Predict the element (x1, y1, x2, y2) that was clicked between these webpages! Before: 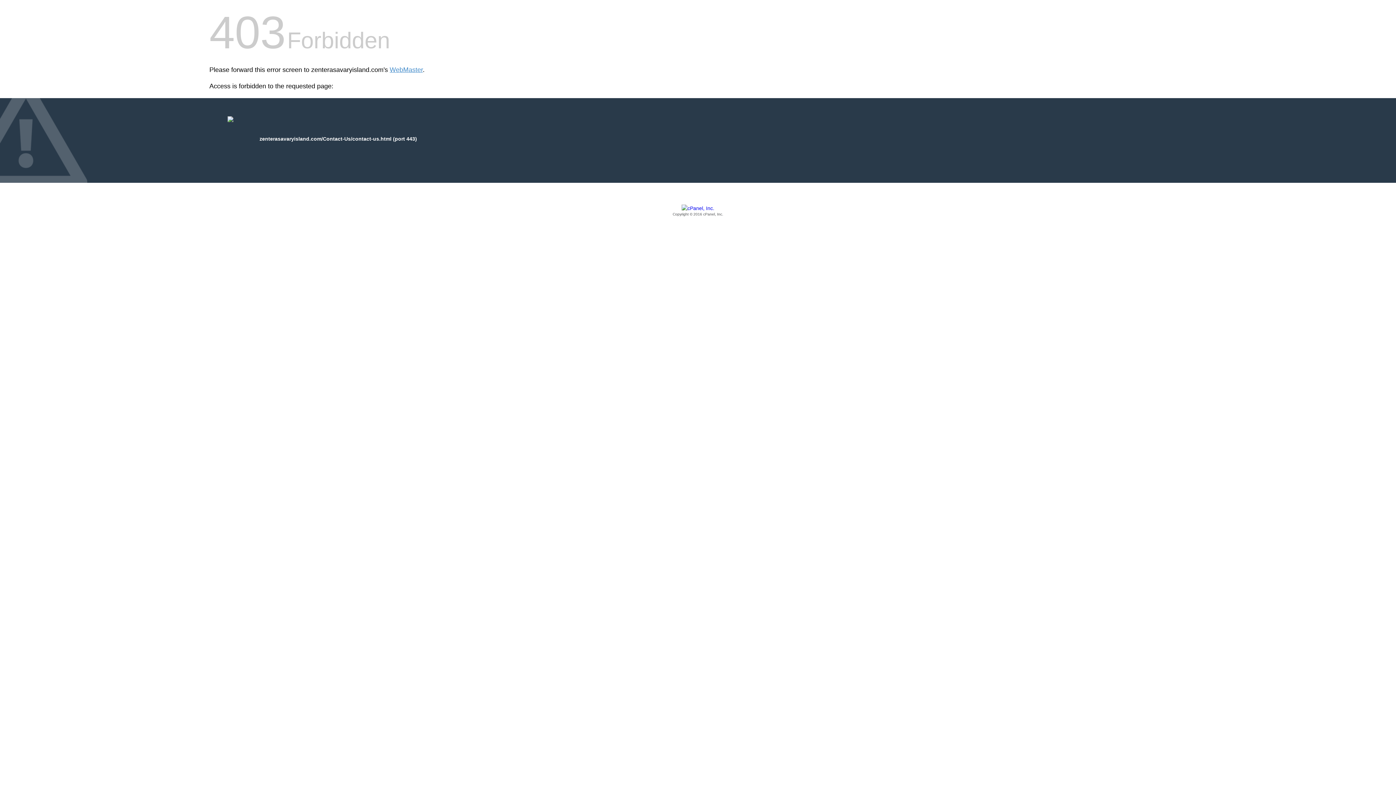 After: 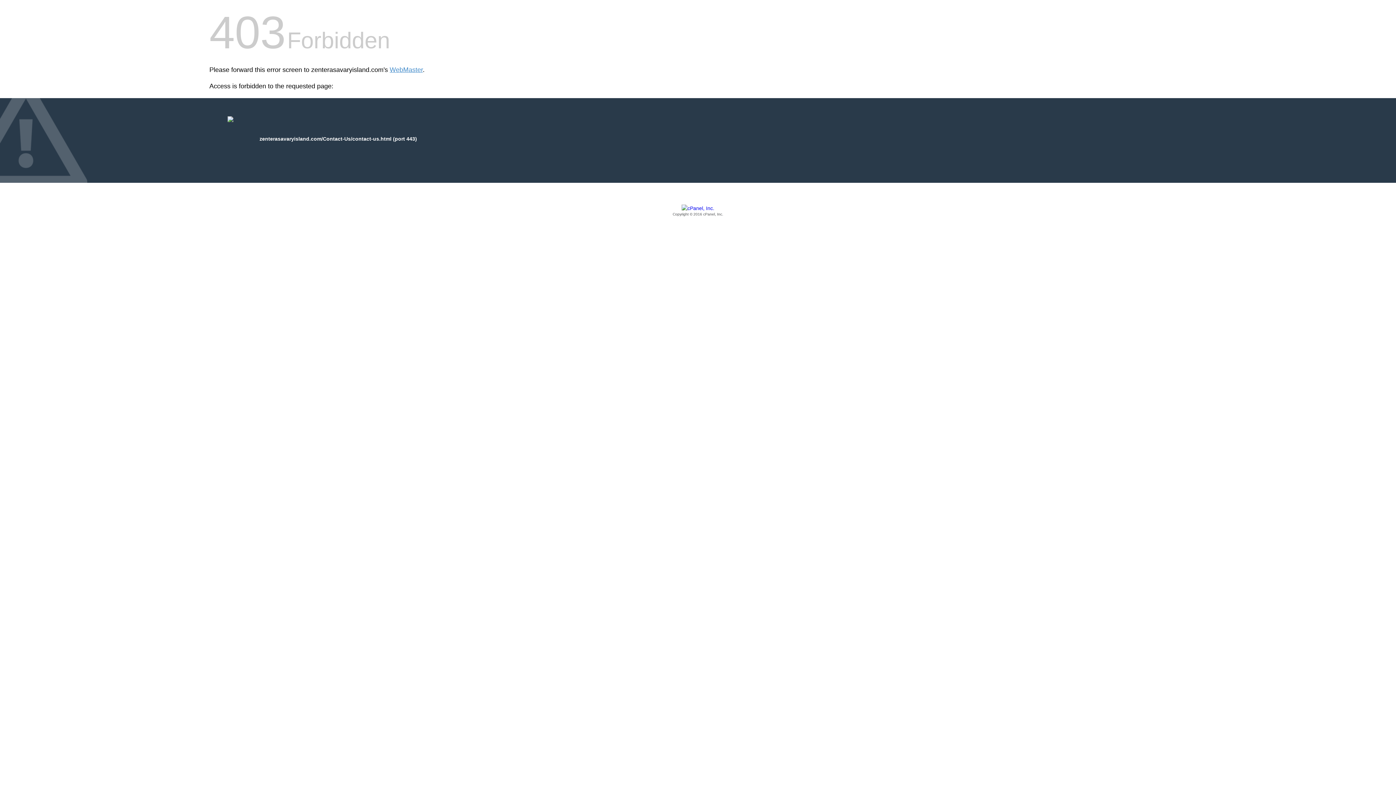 Action: label: Copyright © 2016 cPanel, Inc. bbox: (209, 205, 1186, 217)